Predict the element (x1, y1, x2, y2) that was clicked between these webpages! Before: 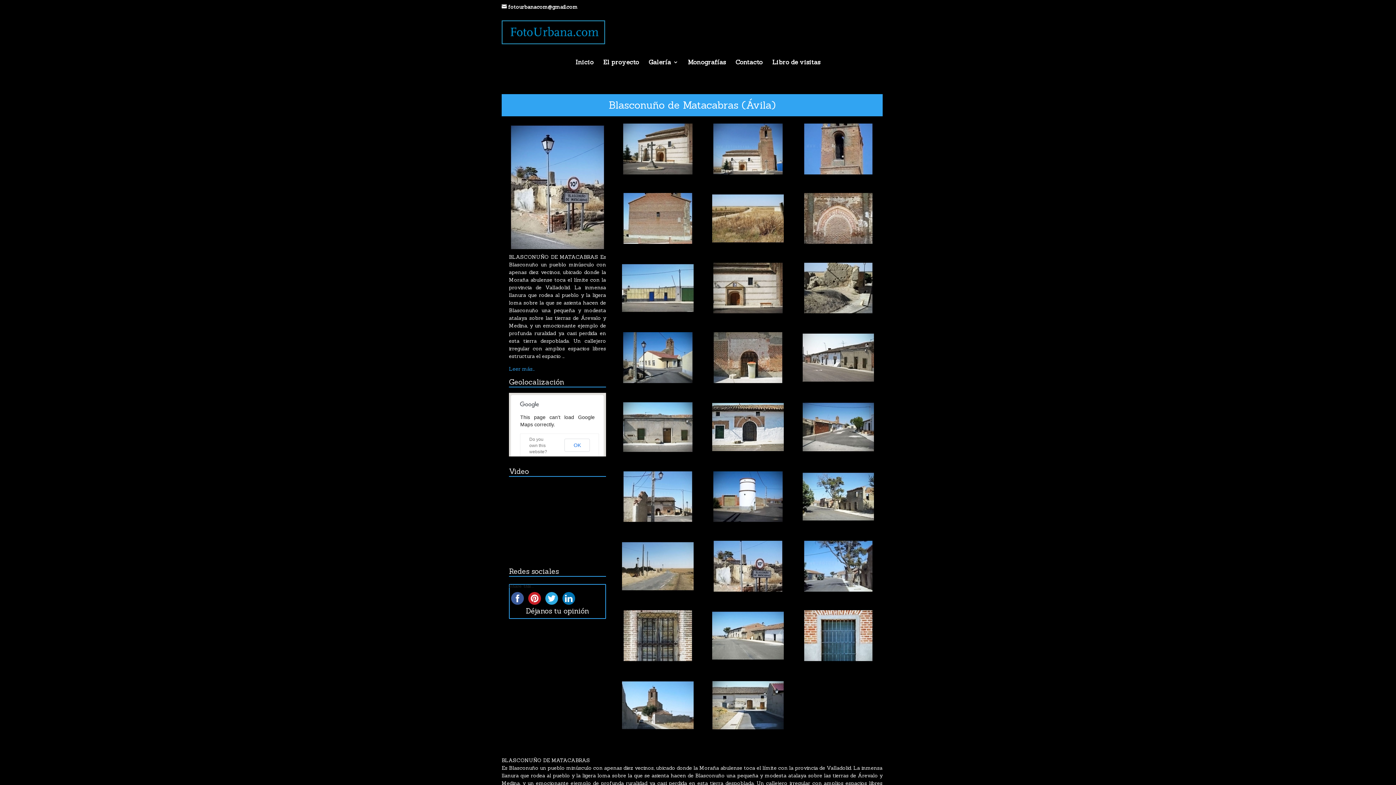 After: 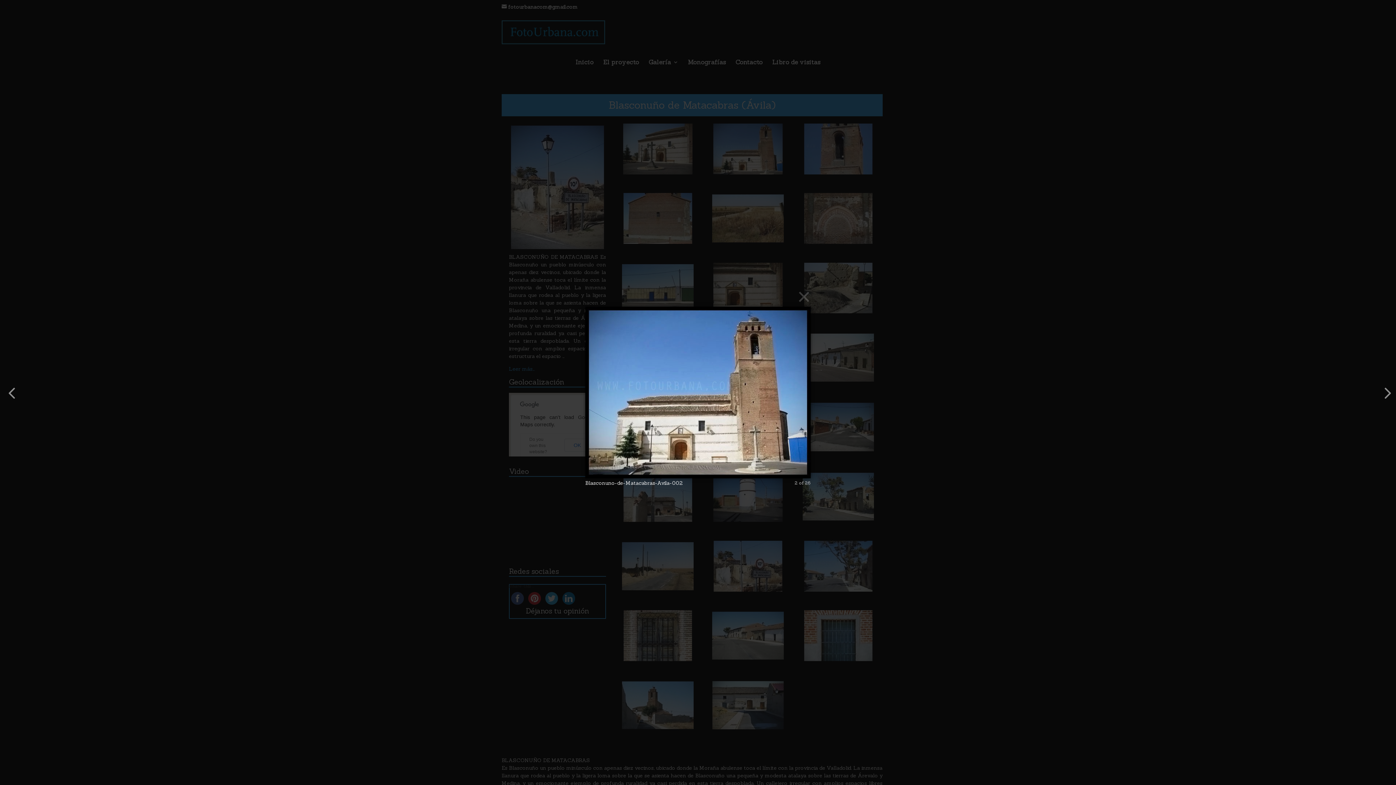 Action: bbox: (712, 123, 783, 174)